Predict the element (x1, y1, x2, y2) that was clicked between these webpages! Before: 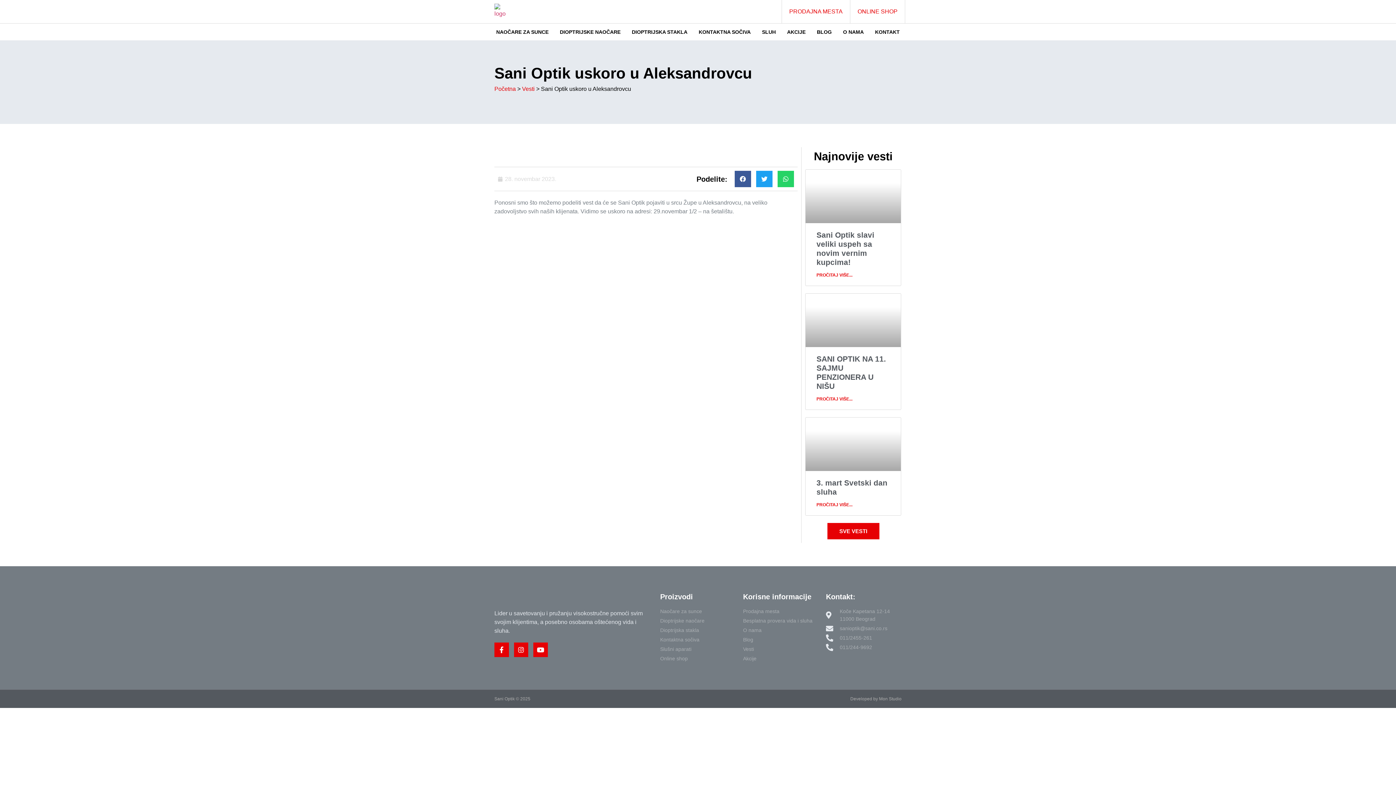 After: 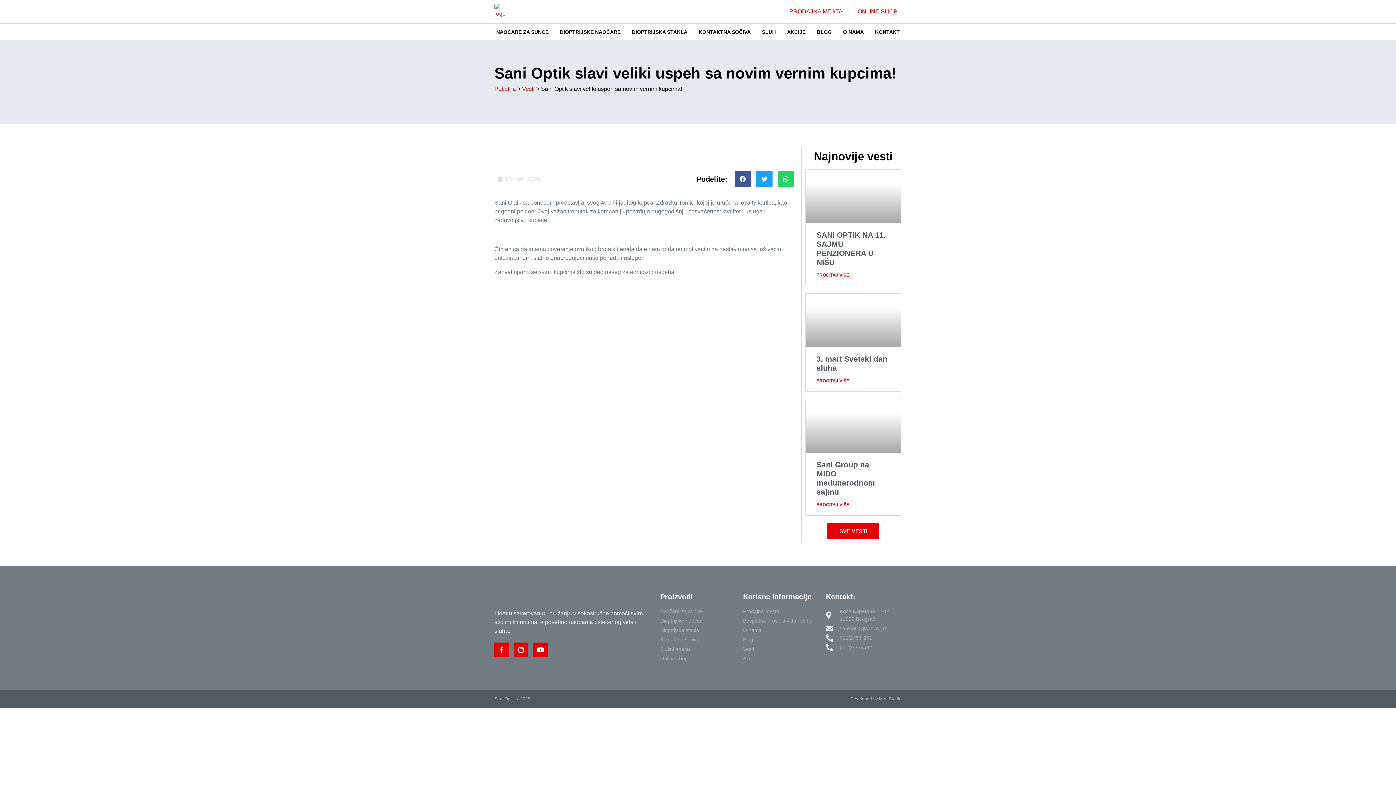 Action: bbox: (816, 272, 852, 278) label: Read more about Sani Optik slavi veliki uspeh sa novim vernim kupcima!